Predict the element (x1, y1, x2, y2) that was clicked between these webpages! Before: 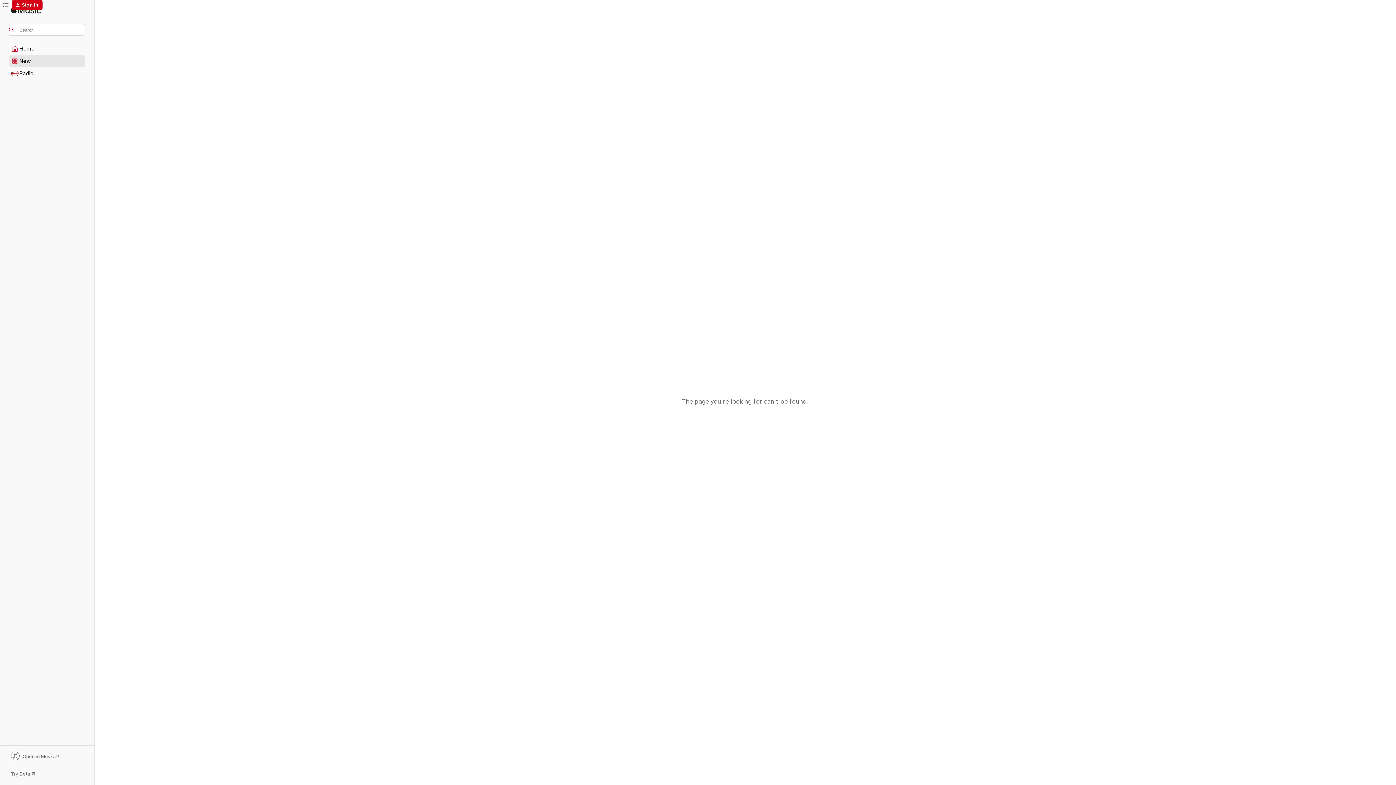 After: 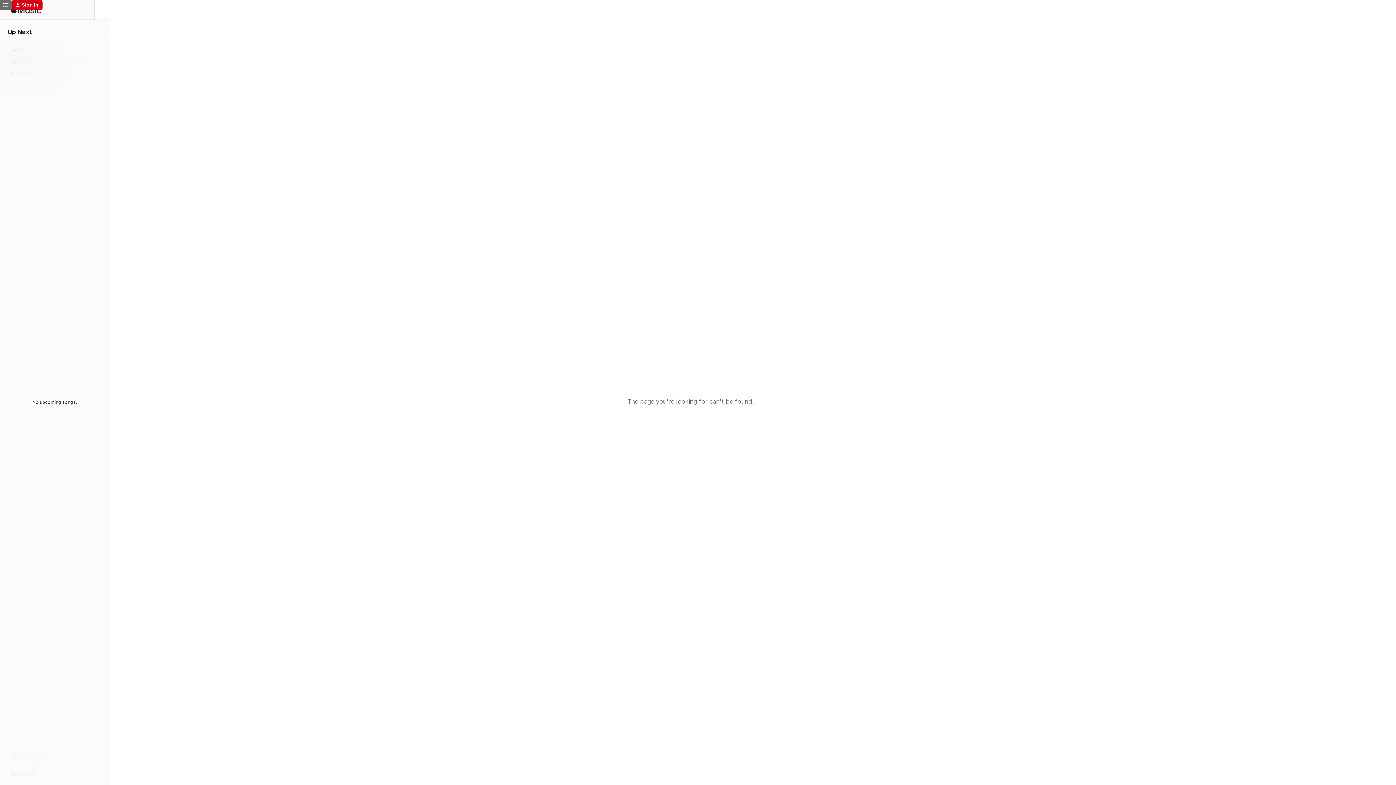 Action: bbox: (0, 0, 11, 10) label: Up Next